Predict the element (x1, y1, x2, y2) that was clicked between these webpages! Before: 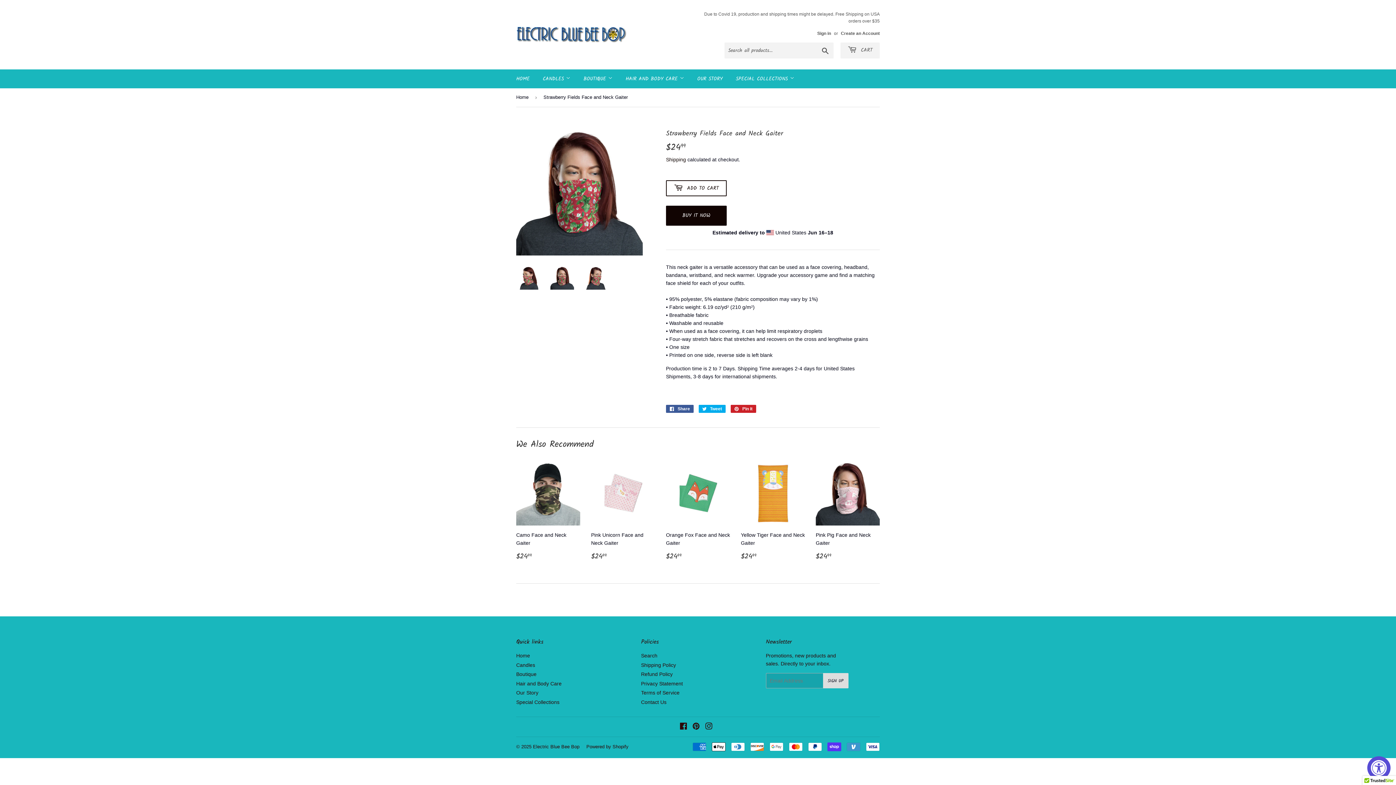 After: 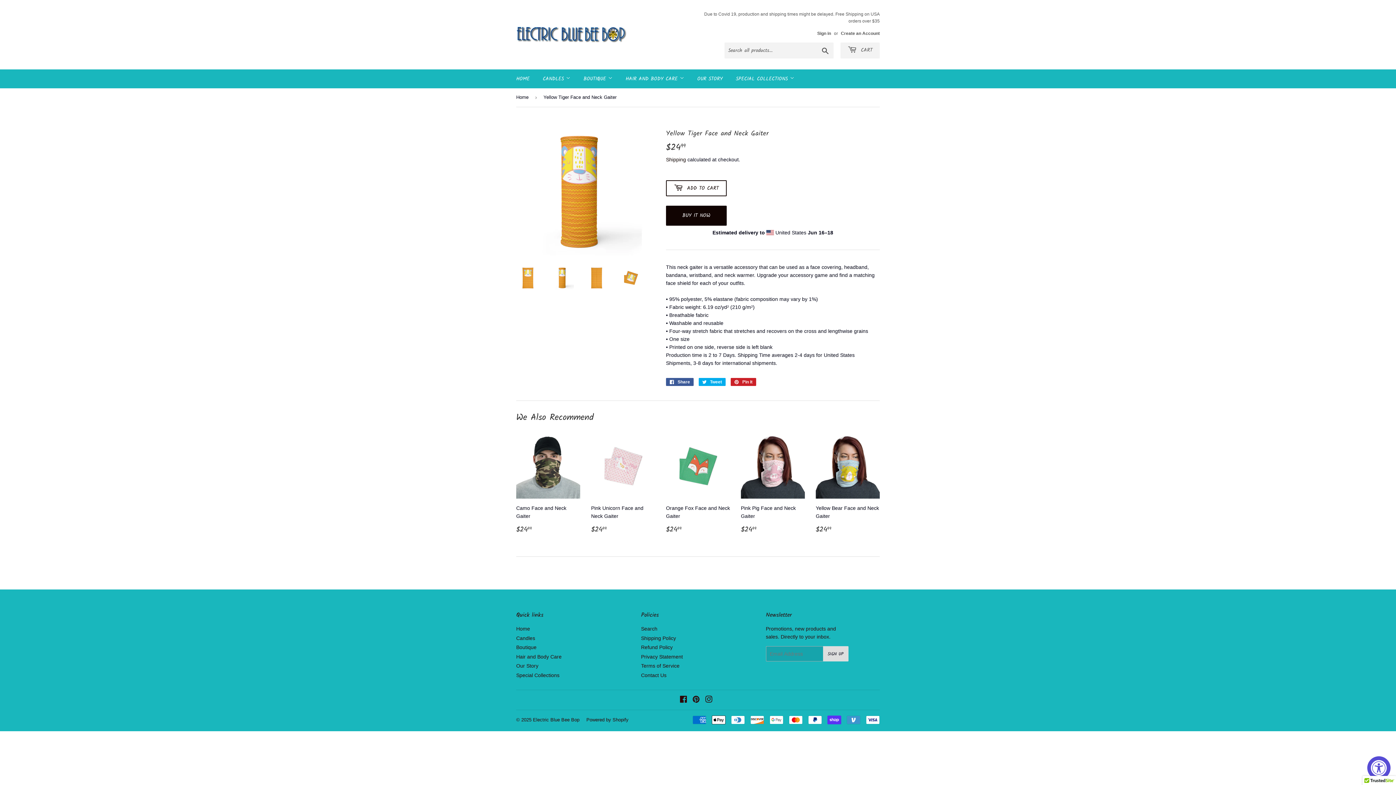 Action: label: Yellow Tiger Face and Neck Gaiter

Regular price
$2499
$24.99 bbox: (741, 461, 805, 561)